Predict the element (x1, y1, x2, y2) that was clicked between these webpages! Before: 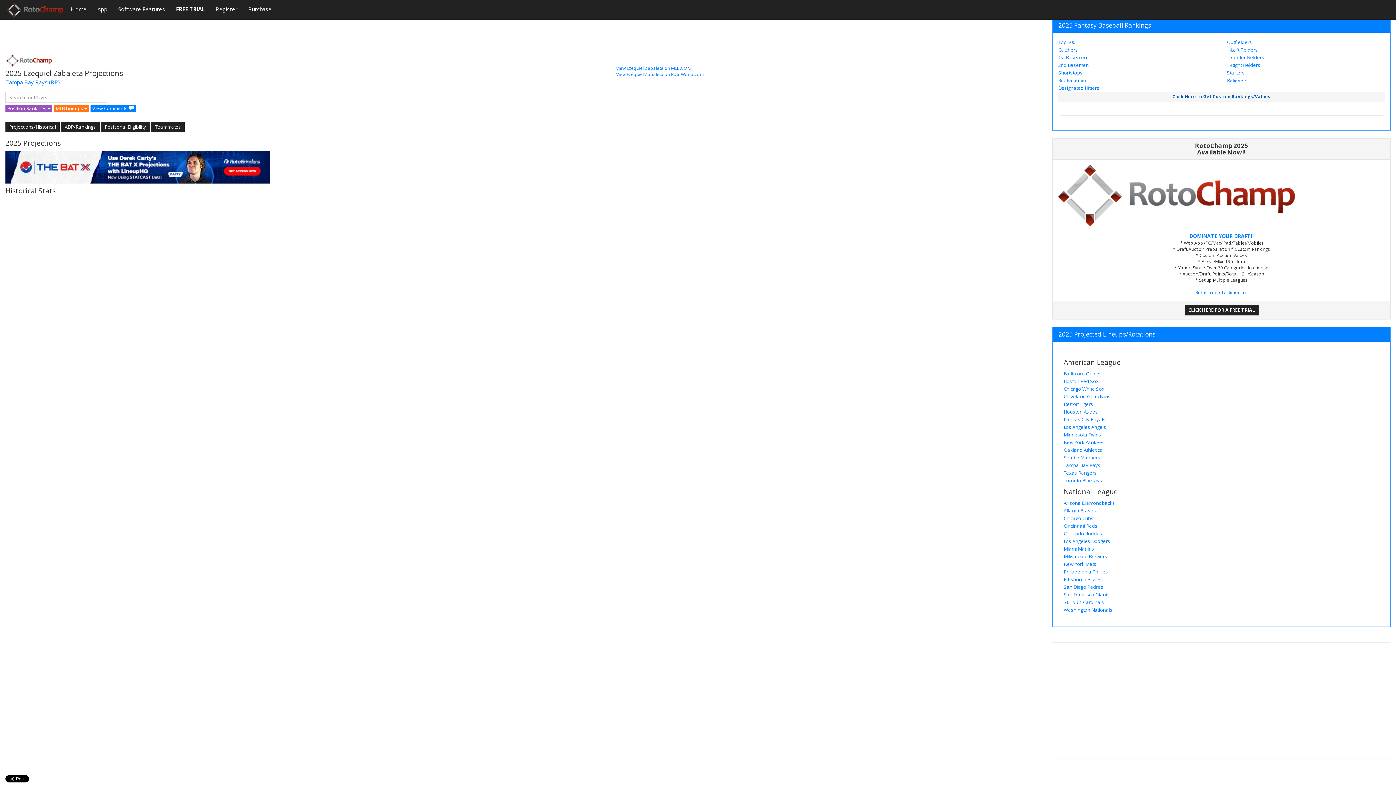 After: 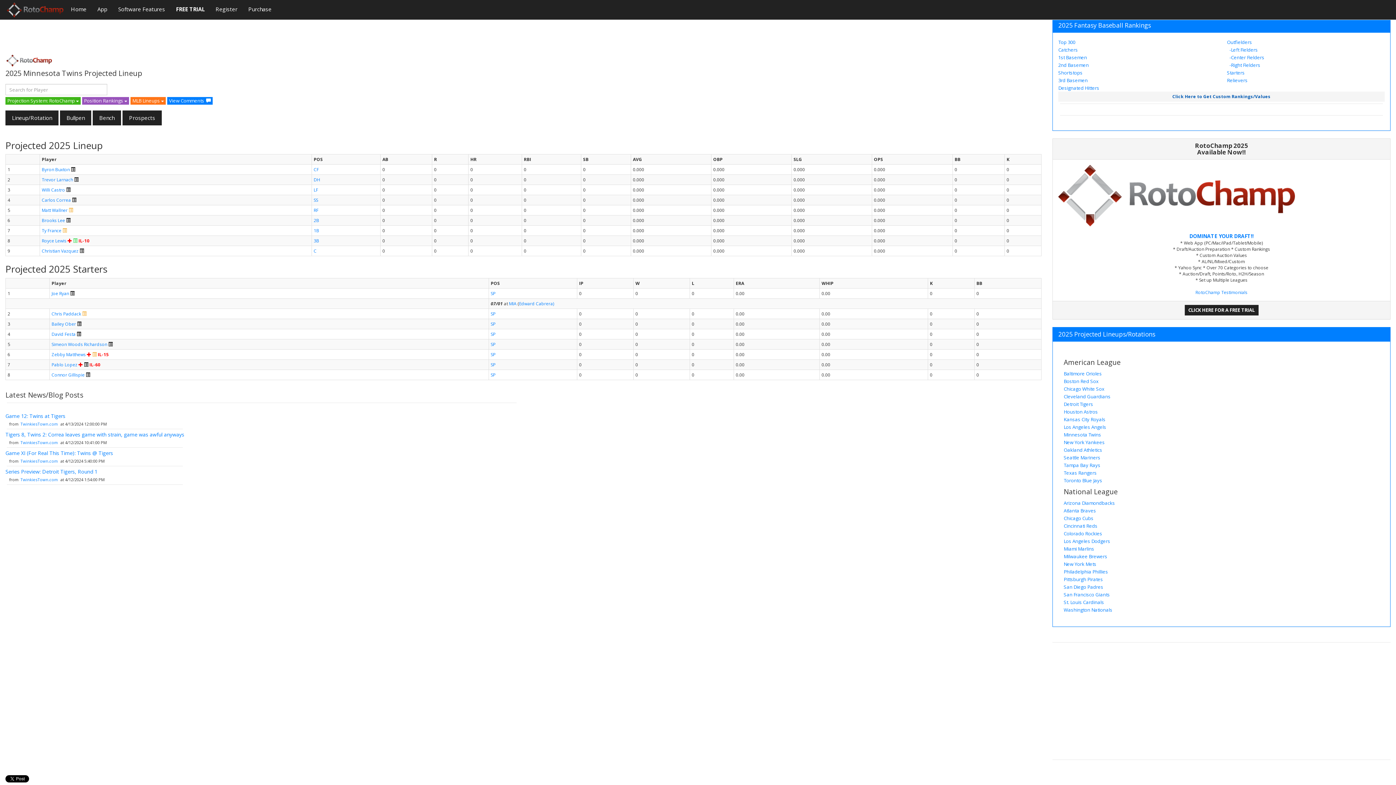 Action: bbox: (1064, 431, 1101, 438) label: Minnesota Twins